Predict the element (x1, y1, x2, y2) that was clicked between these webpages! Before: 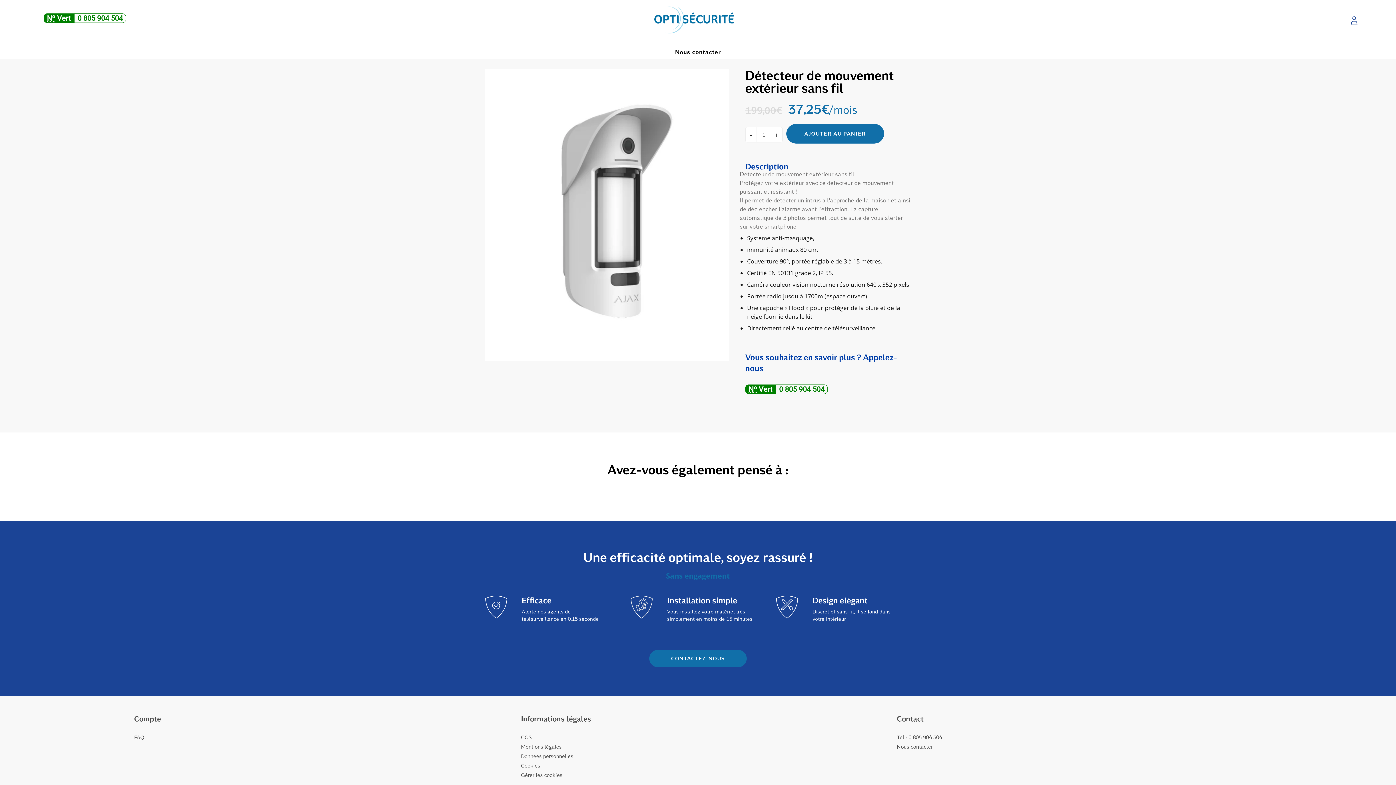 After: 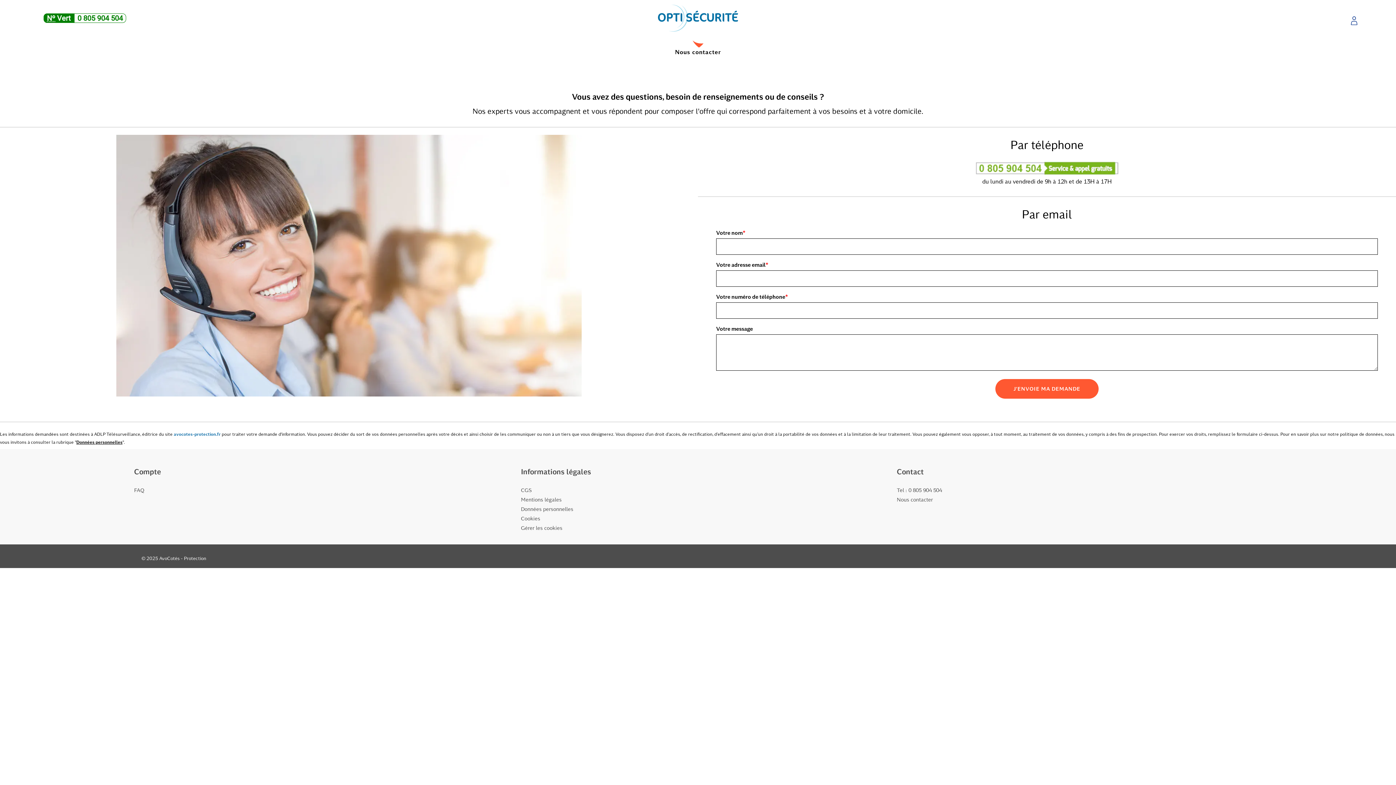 Action: bbox: (666, 44, 730, 59) label: Nous contacter